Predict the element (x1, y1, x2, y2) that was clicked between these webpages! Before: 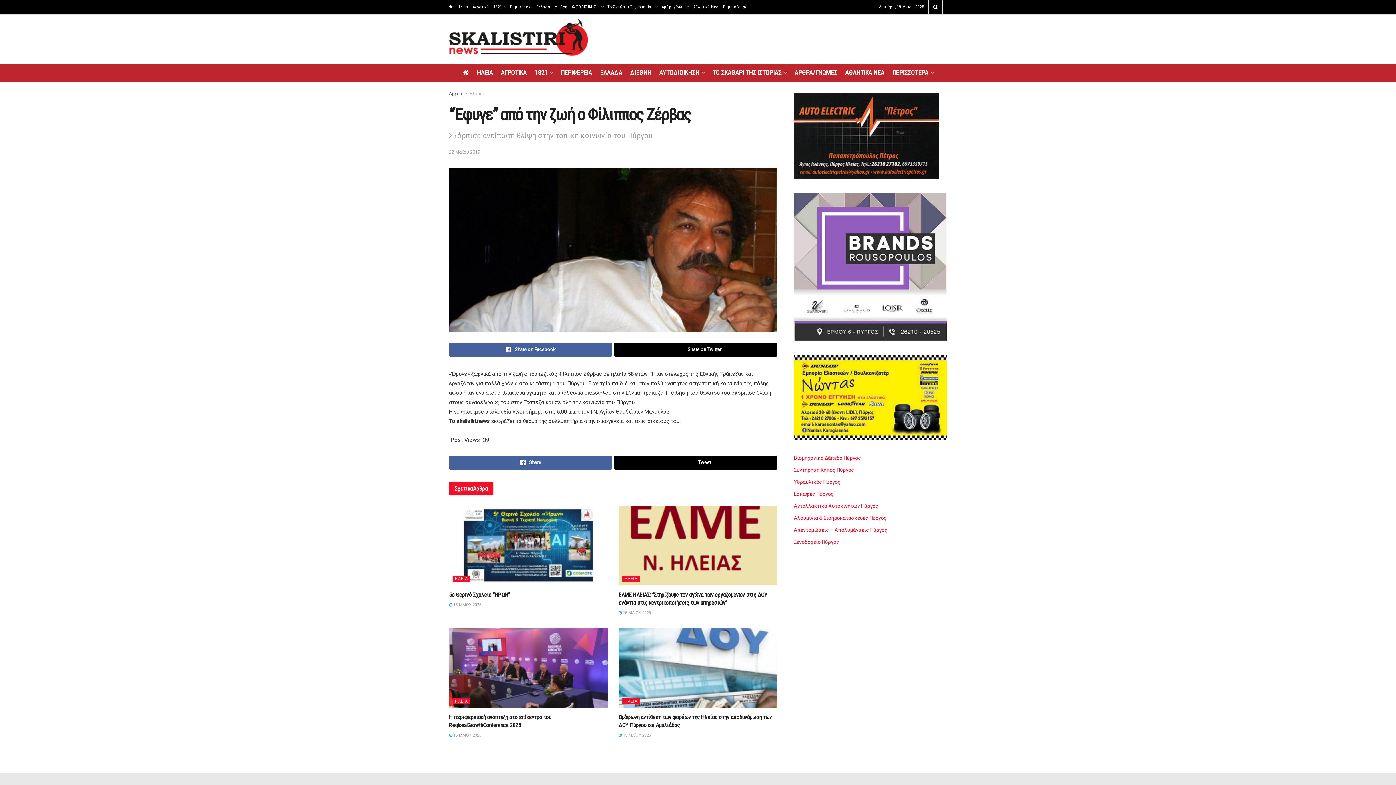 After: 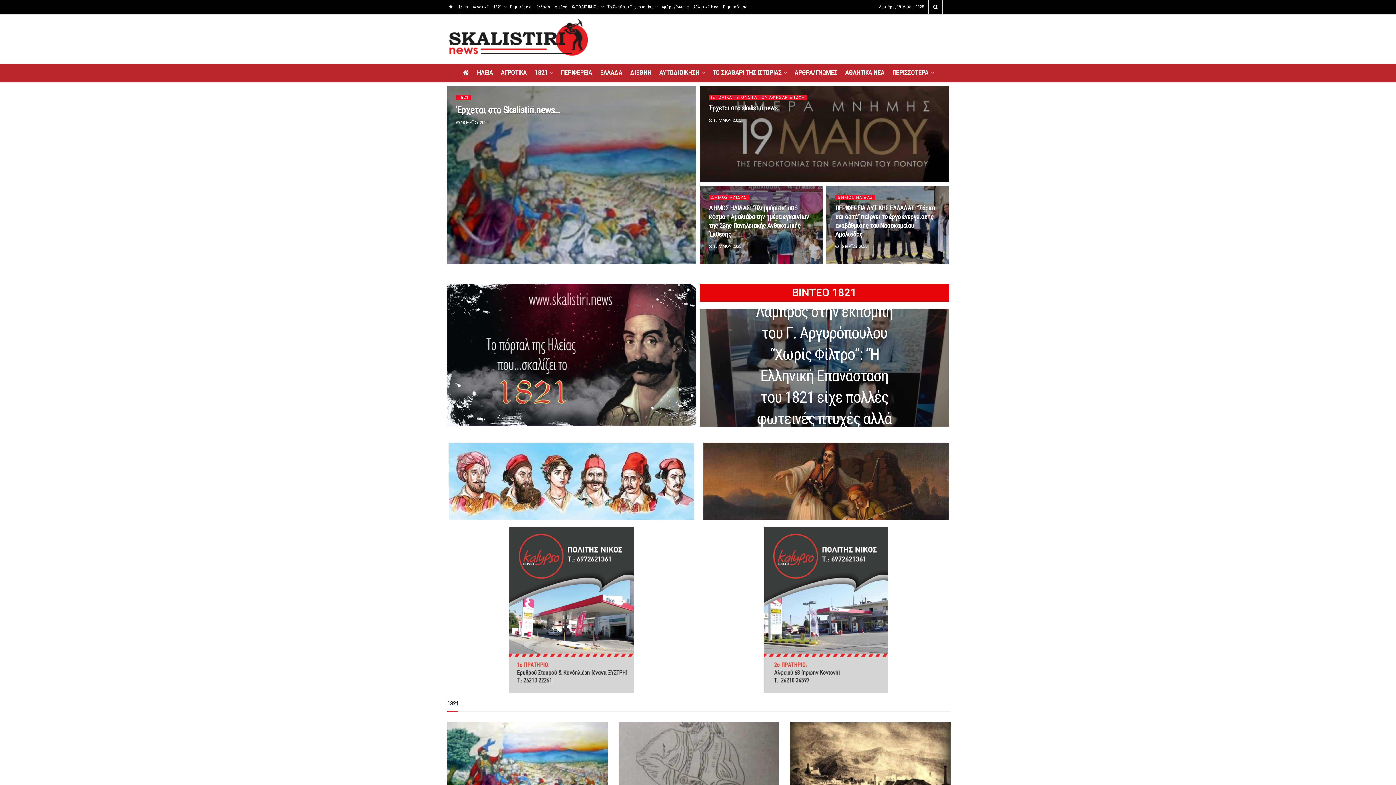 Action: label: Αρχική bbox: (449, 91, 463, 96)